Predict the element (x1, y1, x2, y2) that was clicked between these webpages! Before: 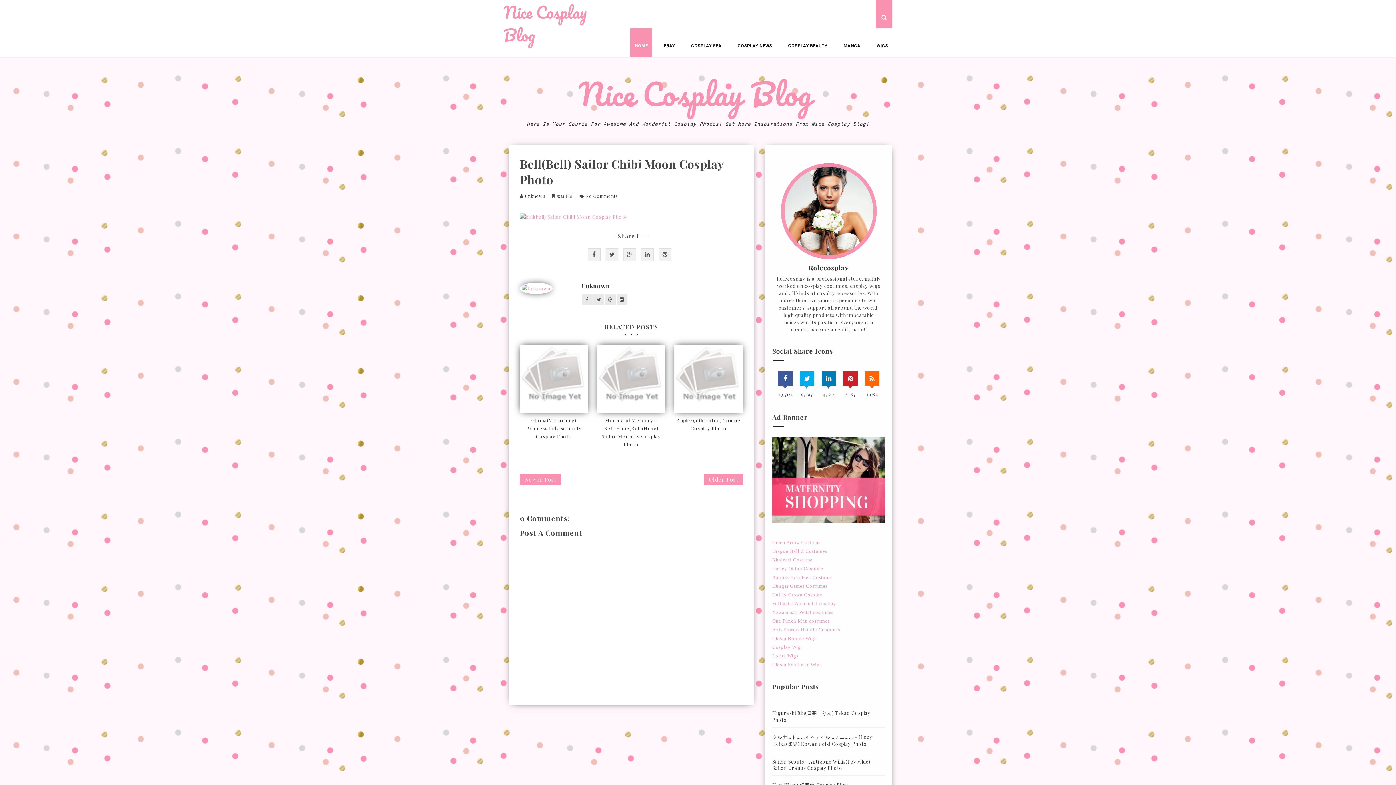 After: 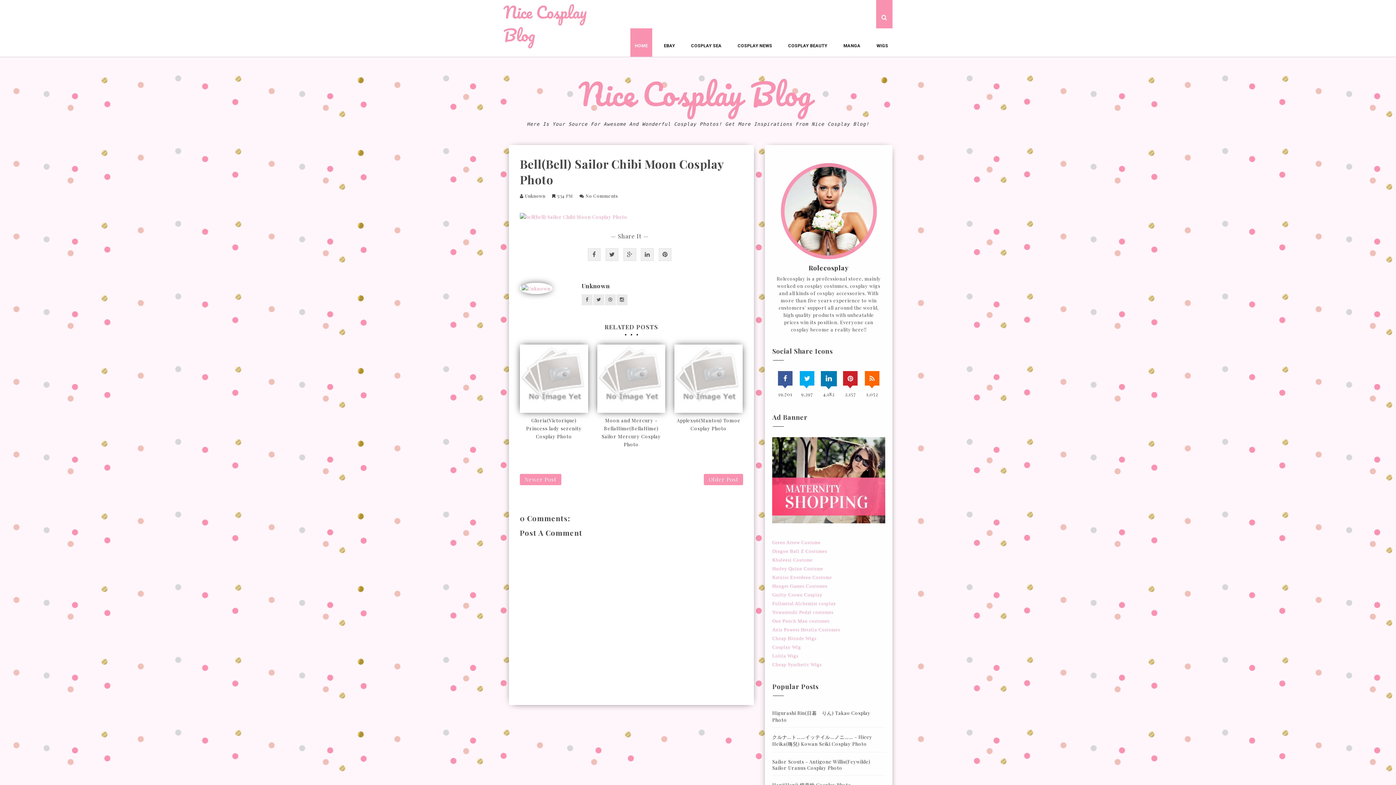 Action: bbox: (821, 371, 836, 385)